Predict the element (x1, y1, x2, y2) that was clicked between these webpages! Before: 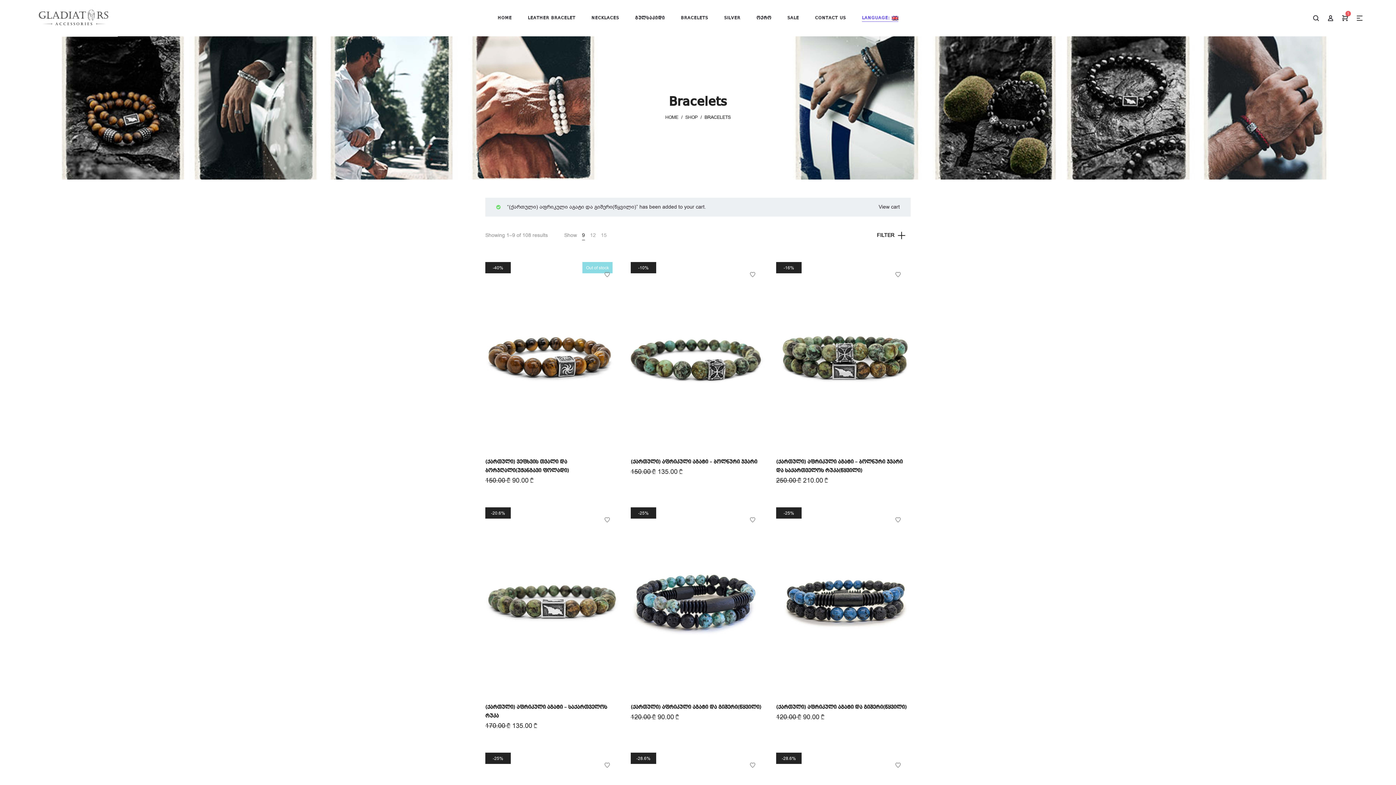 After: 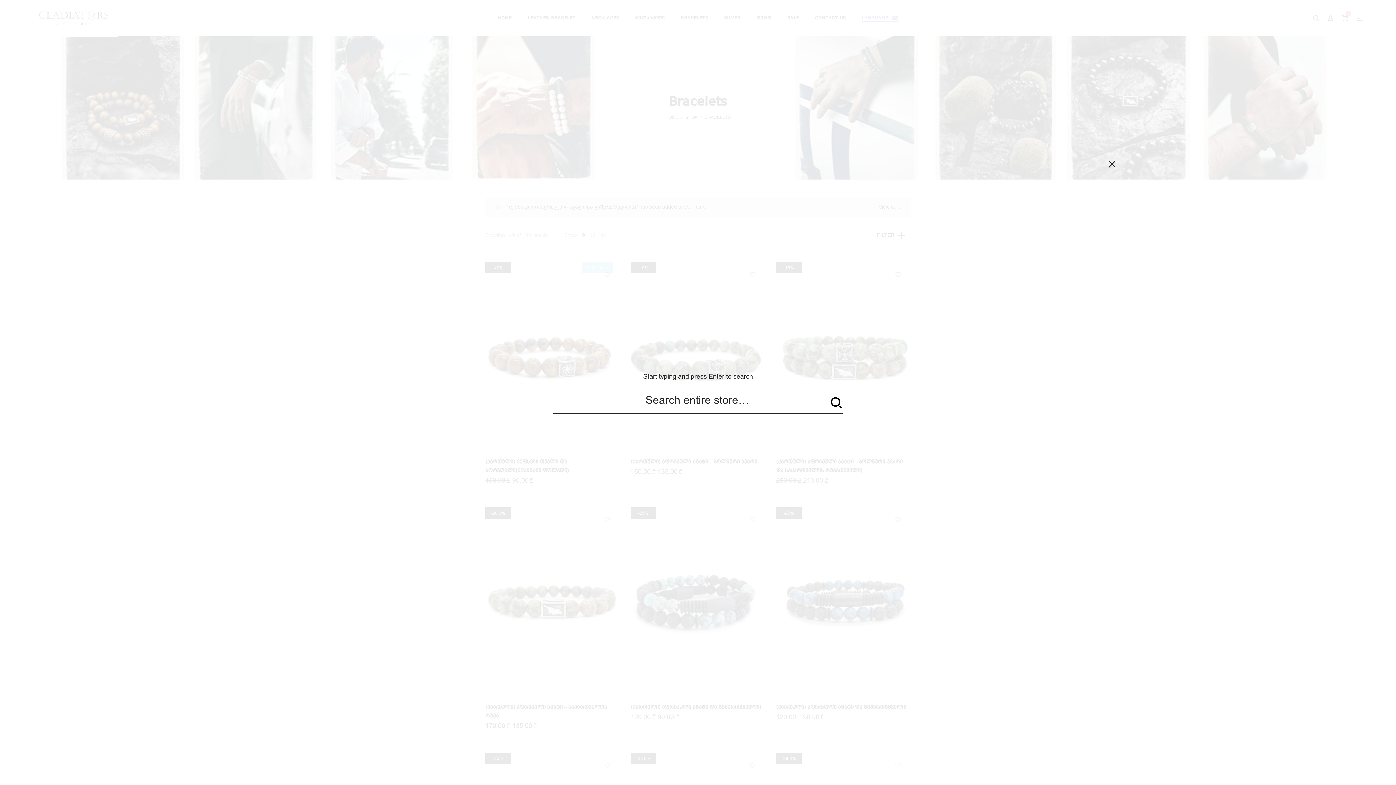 Action: bbox: (1309, 10, 1323, 25)